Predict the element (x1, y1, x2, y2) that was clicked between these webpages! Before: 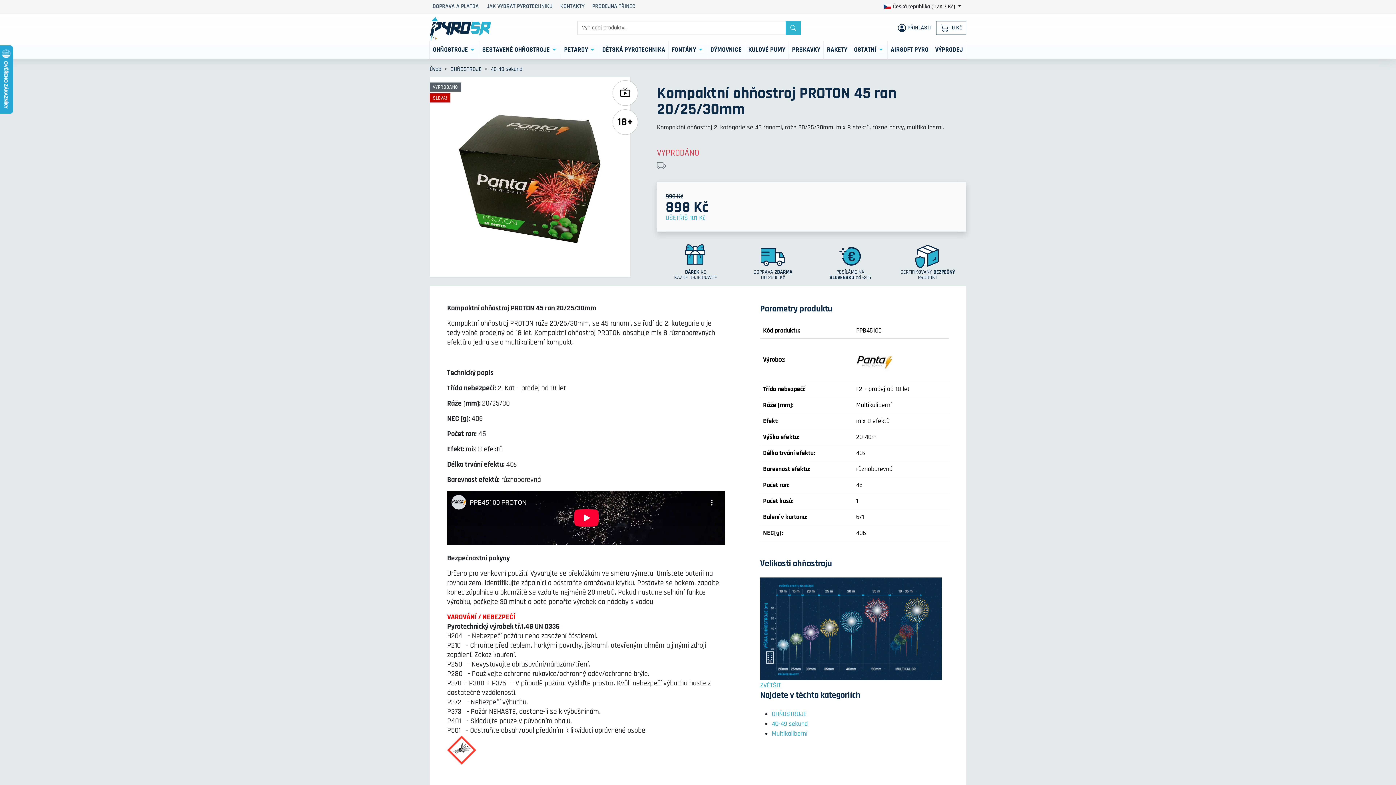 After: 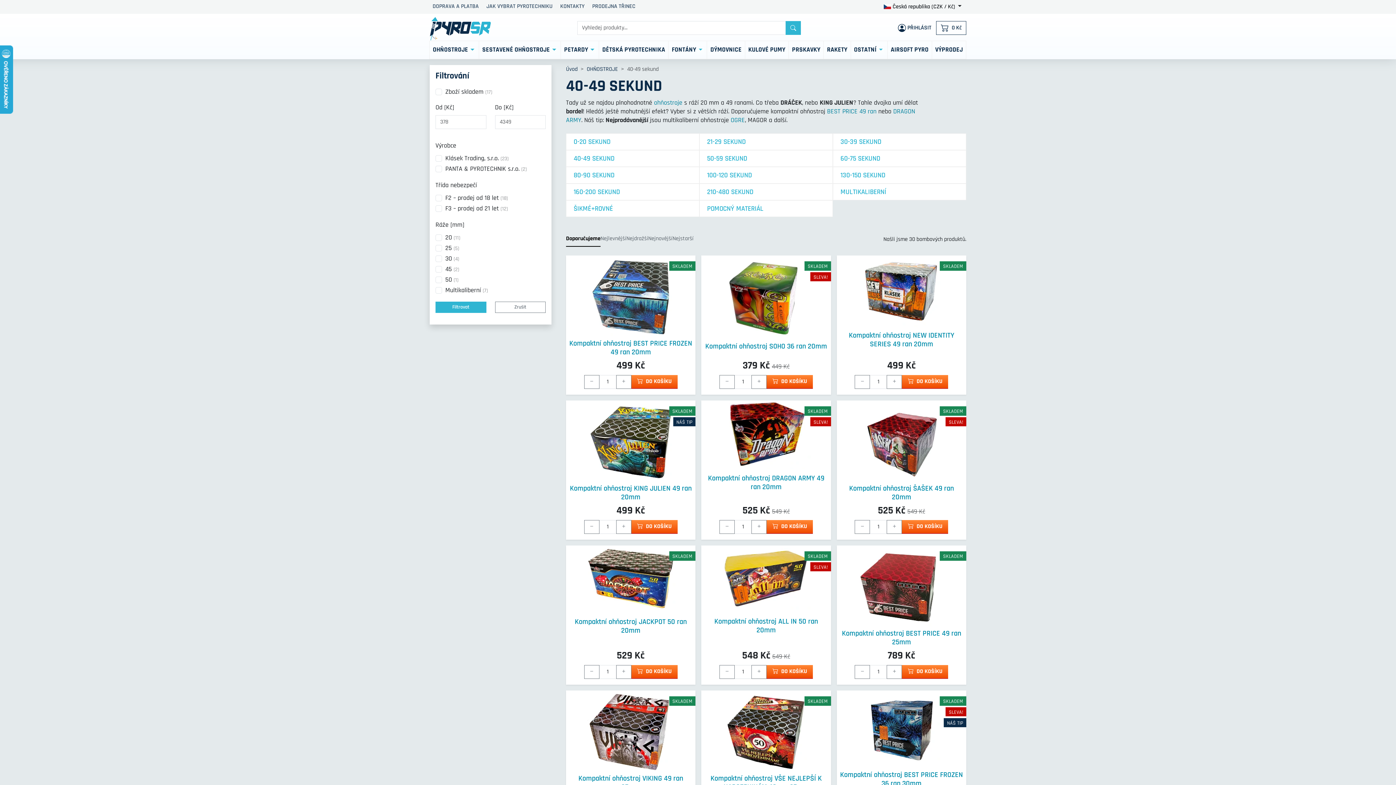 Action: label: 40-49 sekund bbox: (772, 720, 808, 728)